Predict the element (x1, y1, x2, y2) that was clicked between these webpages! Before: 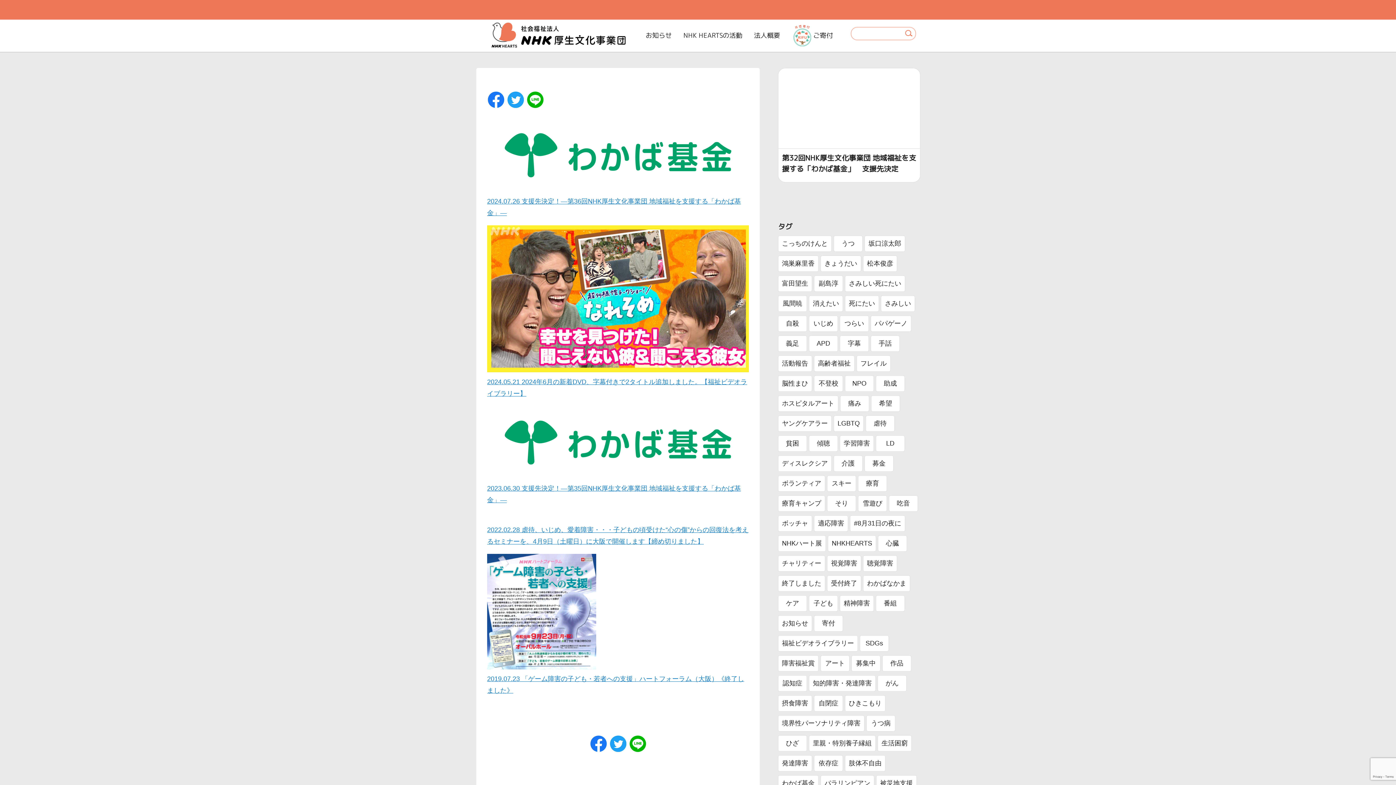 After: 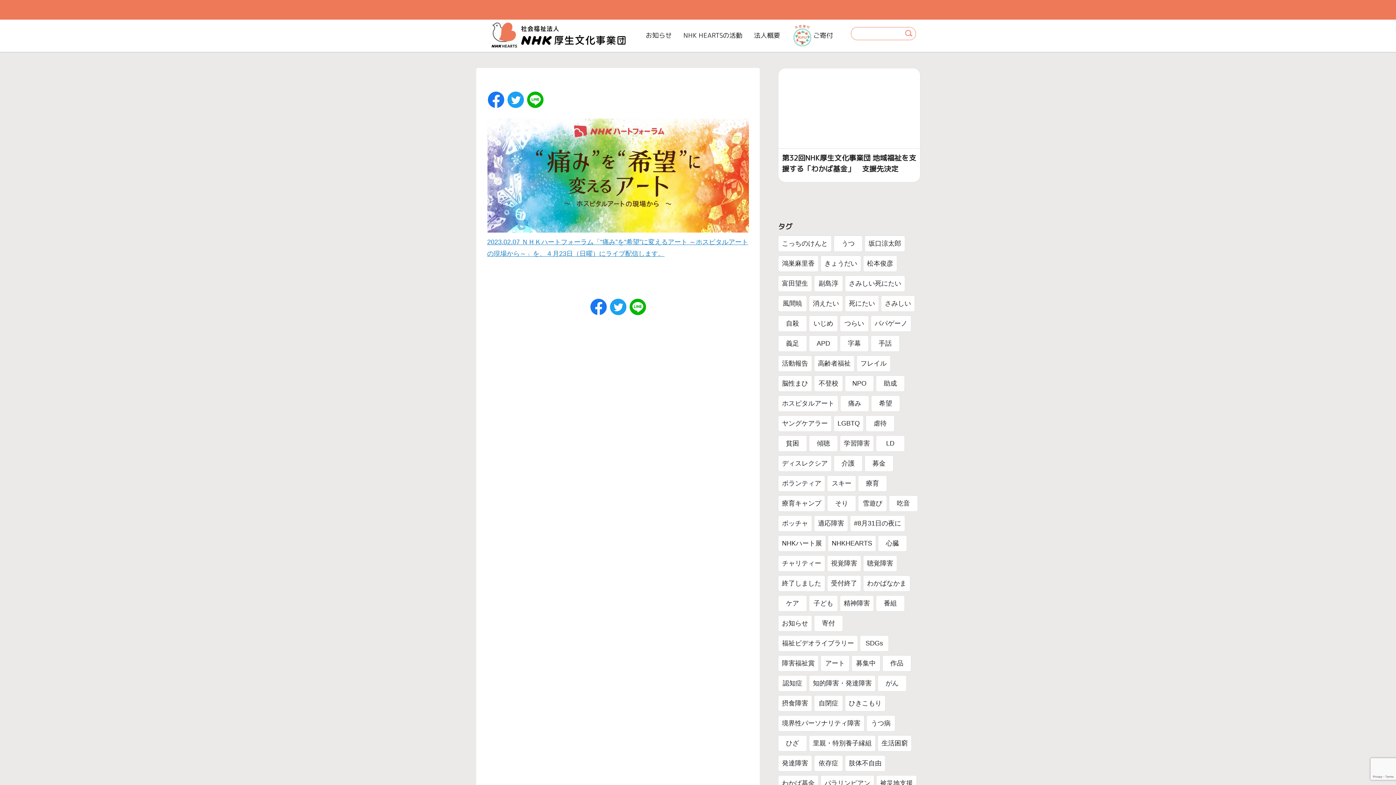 Action: label: ホスピタルアート bbox: (778, 395, 838, 411)